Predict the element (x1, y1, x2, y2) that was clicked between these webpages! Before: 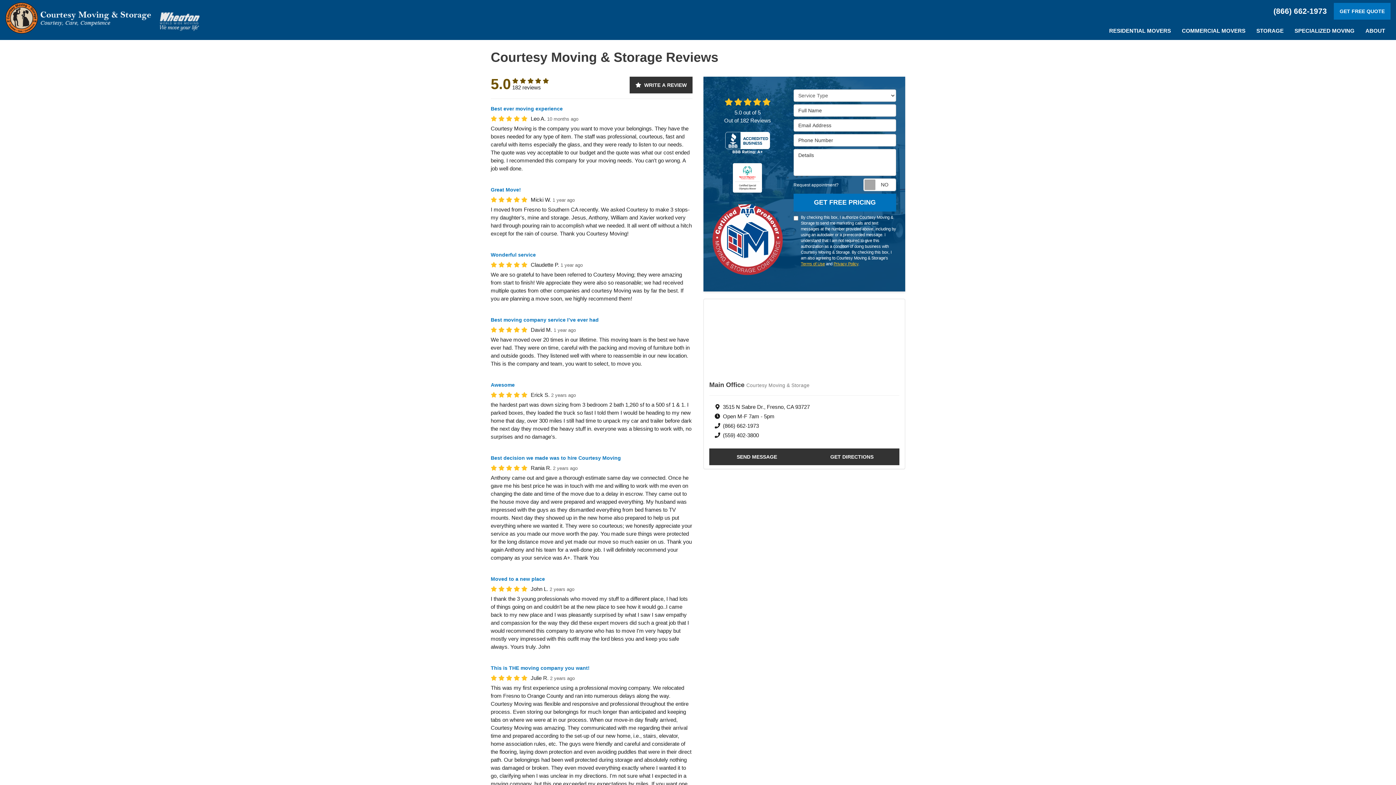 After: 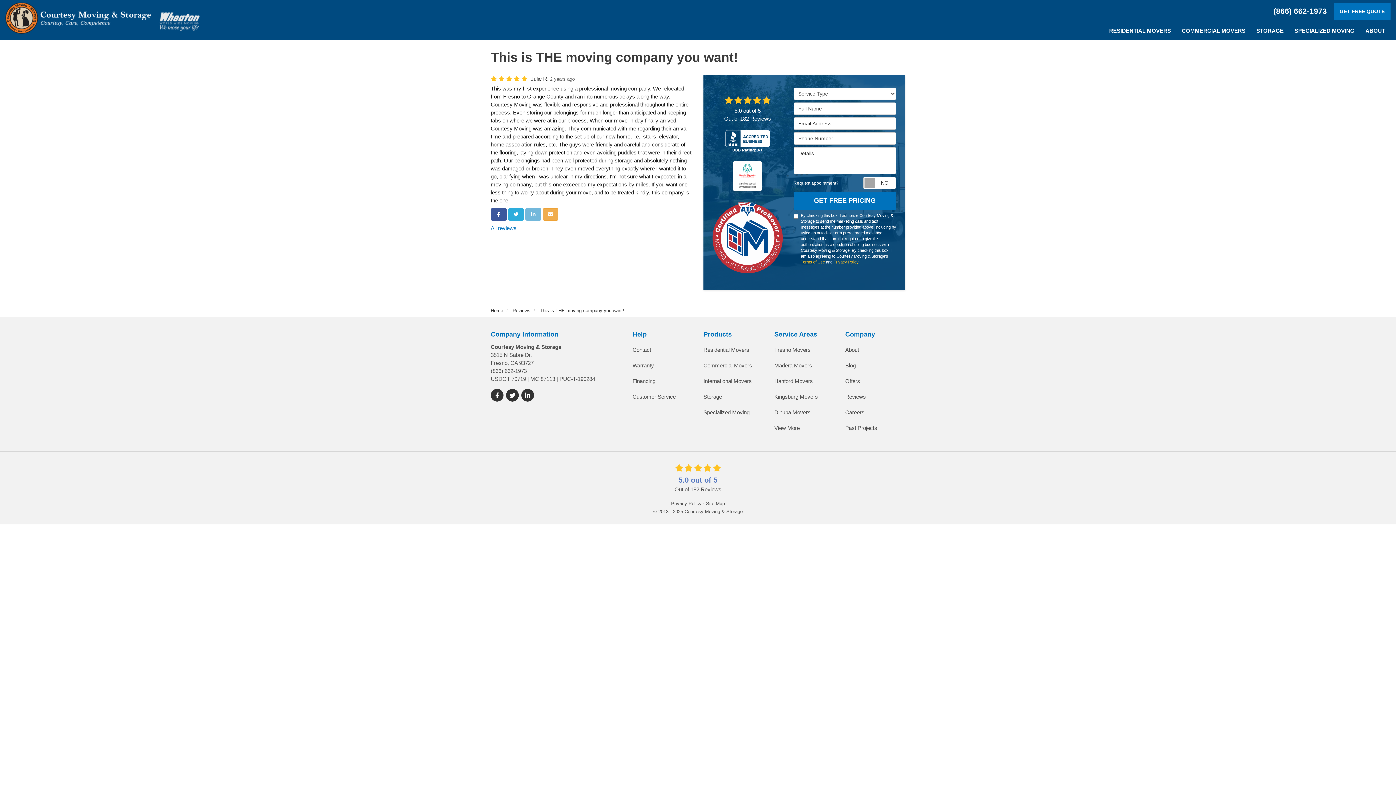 Action: bbox: (490, 665, 589, 671) label: This is THE moving company you want!